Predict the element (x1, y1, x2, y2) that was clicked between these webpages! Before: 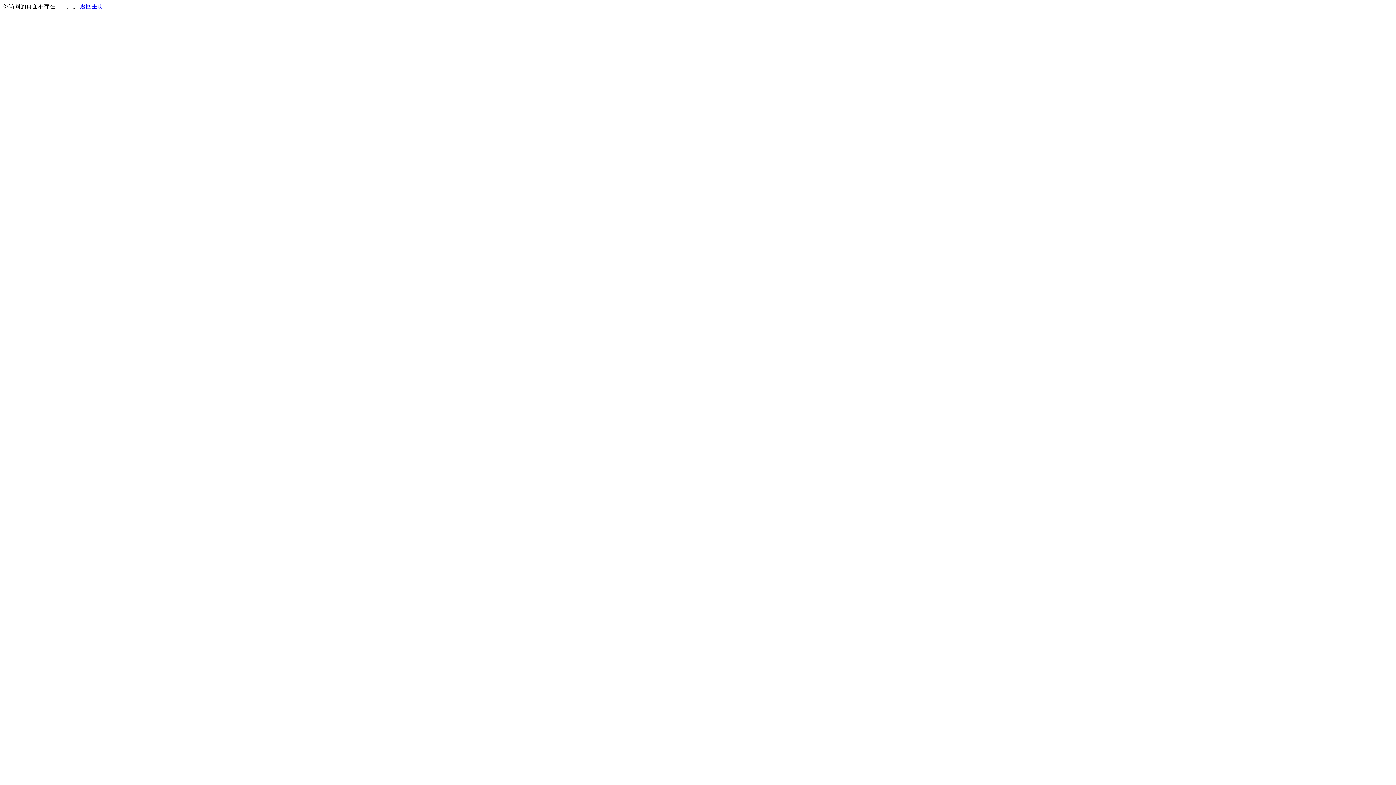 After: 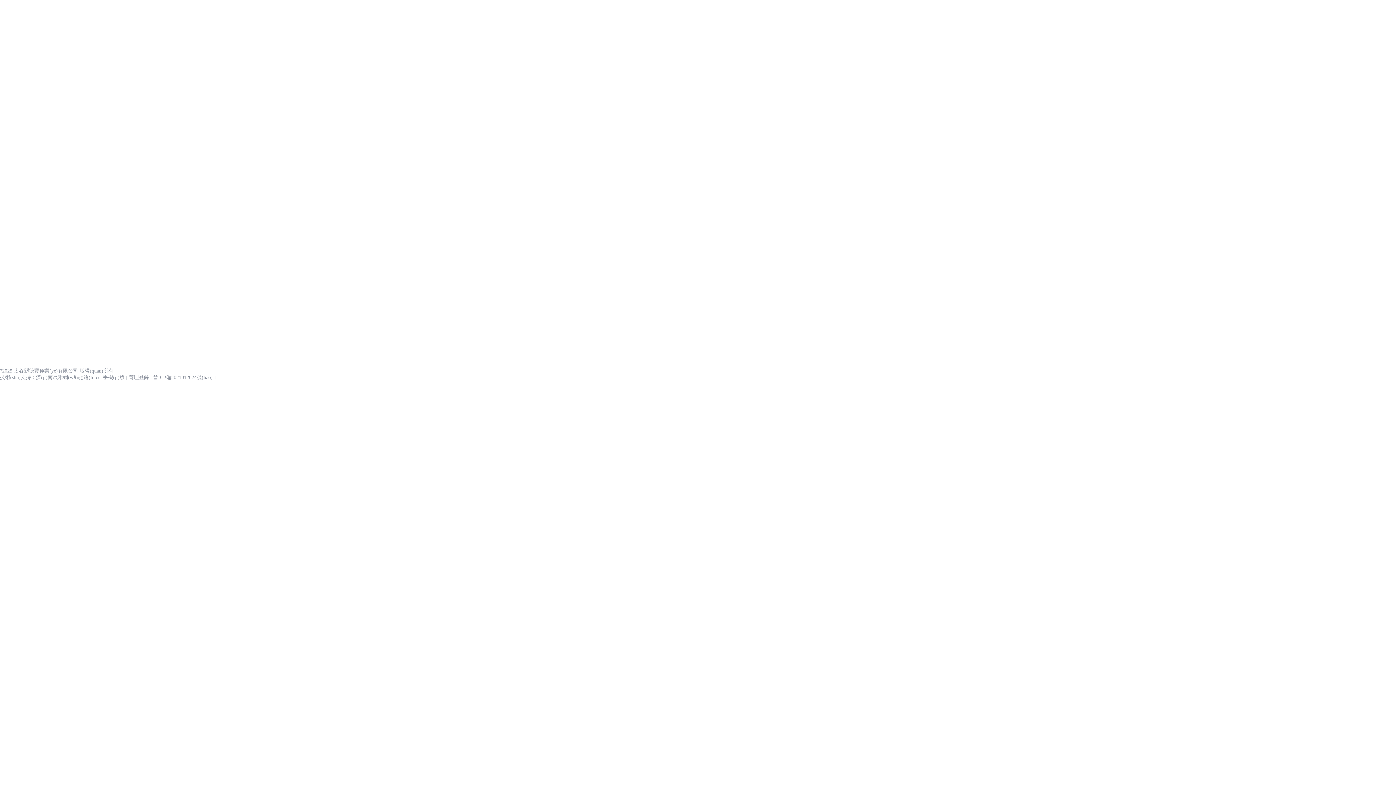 Action: bbox: (80, 3, 103, 9) label: 返回主页